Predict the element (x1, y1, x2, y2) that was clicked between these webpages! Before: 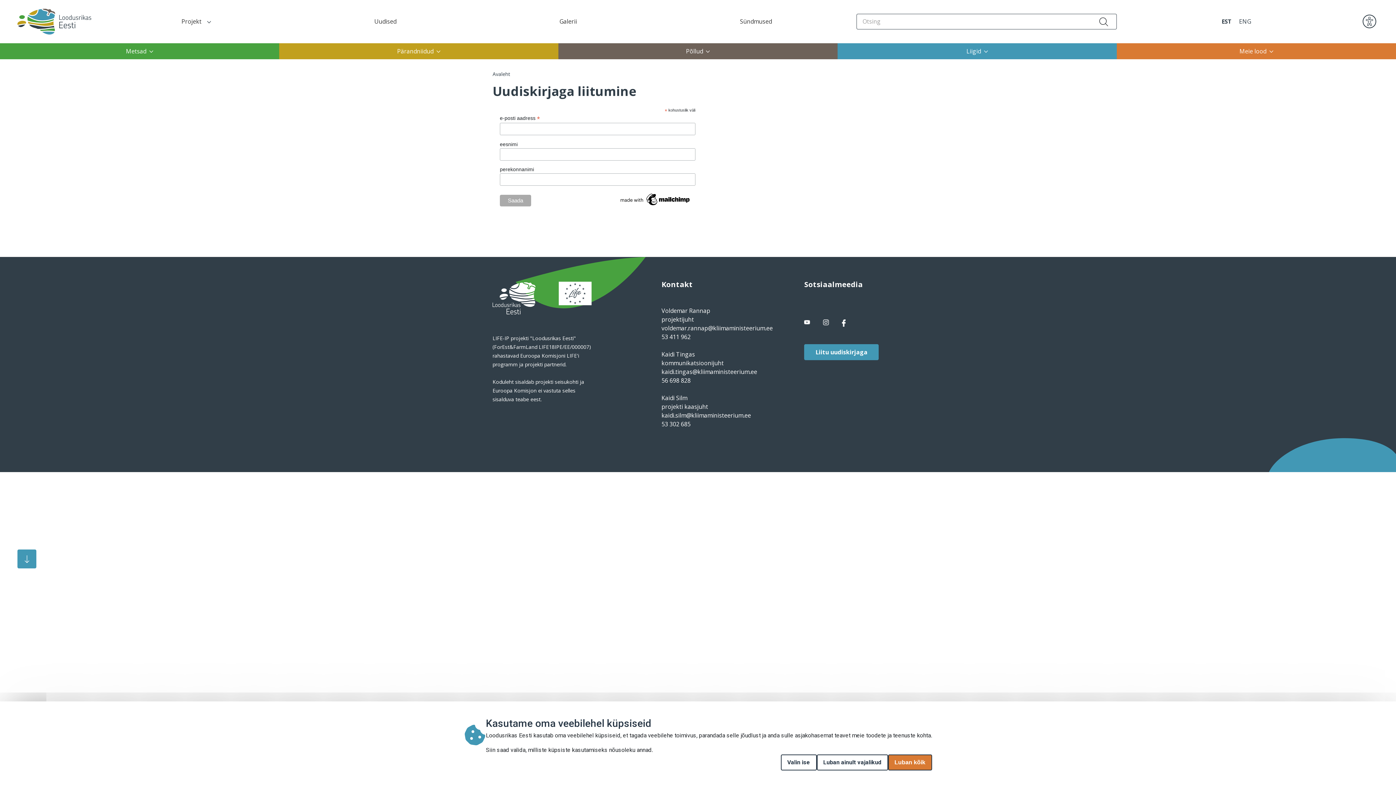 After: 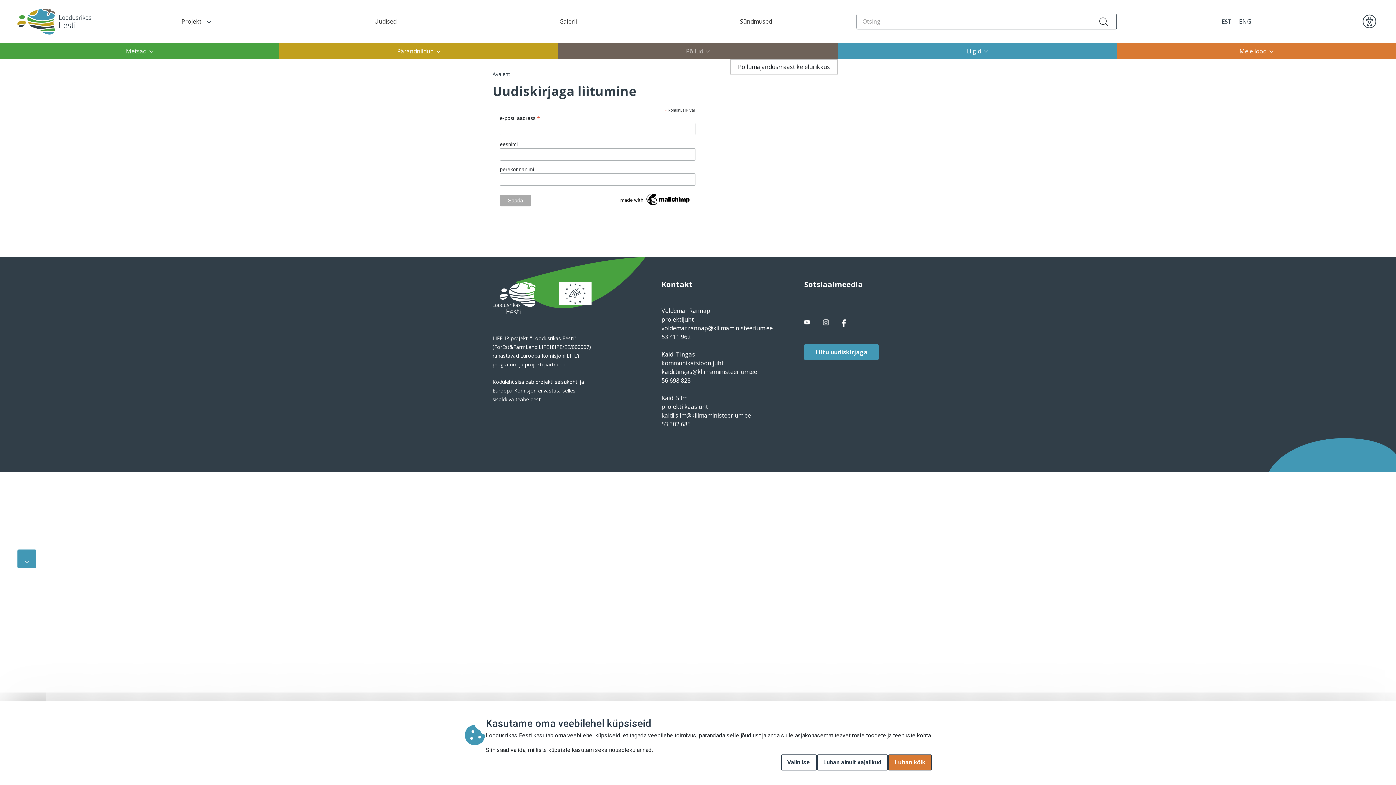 Action: bbox: (558, 43, 837, 59) label: Põllud